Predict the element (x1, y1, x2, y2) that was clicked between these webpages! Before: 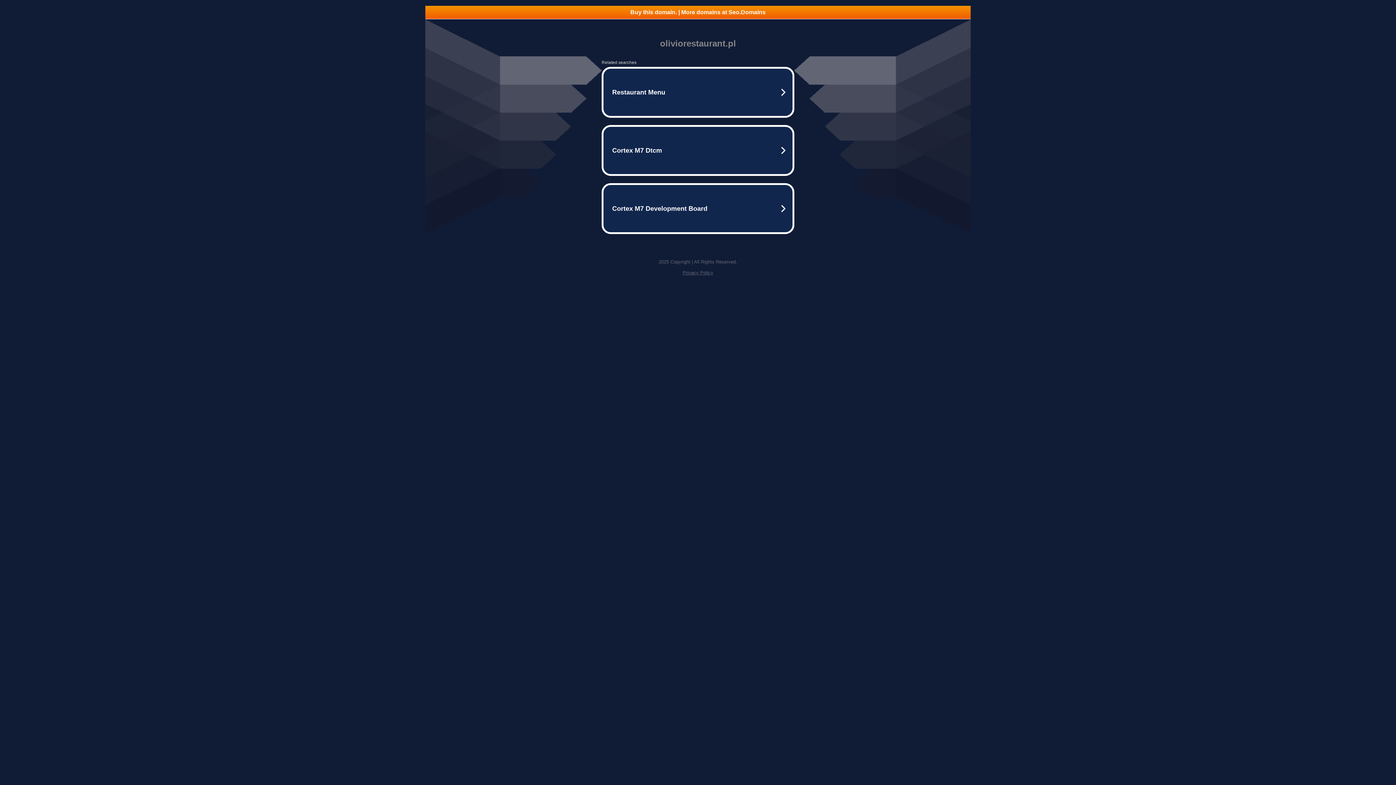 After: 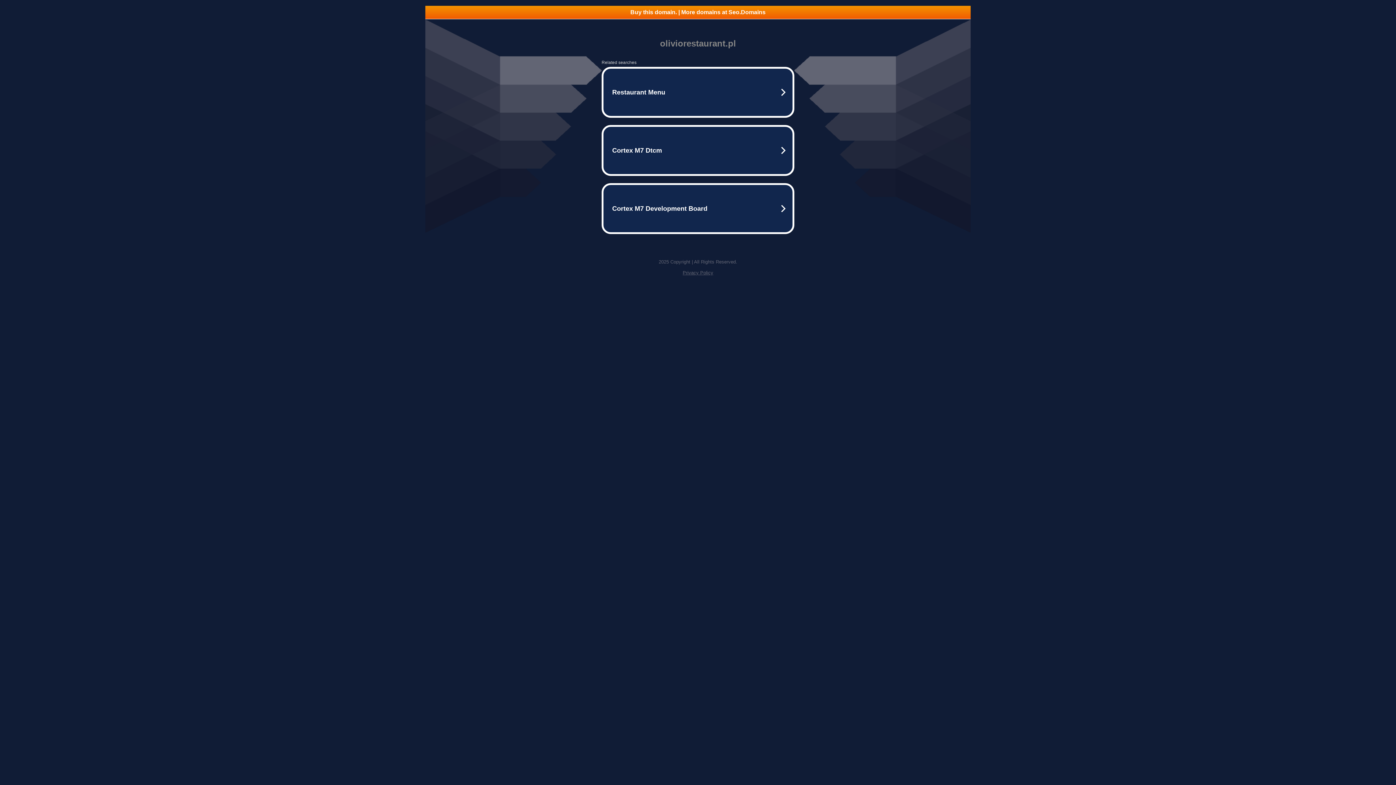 Action: label: Privacy Policy bbox: (682, 270, 713, 275)